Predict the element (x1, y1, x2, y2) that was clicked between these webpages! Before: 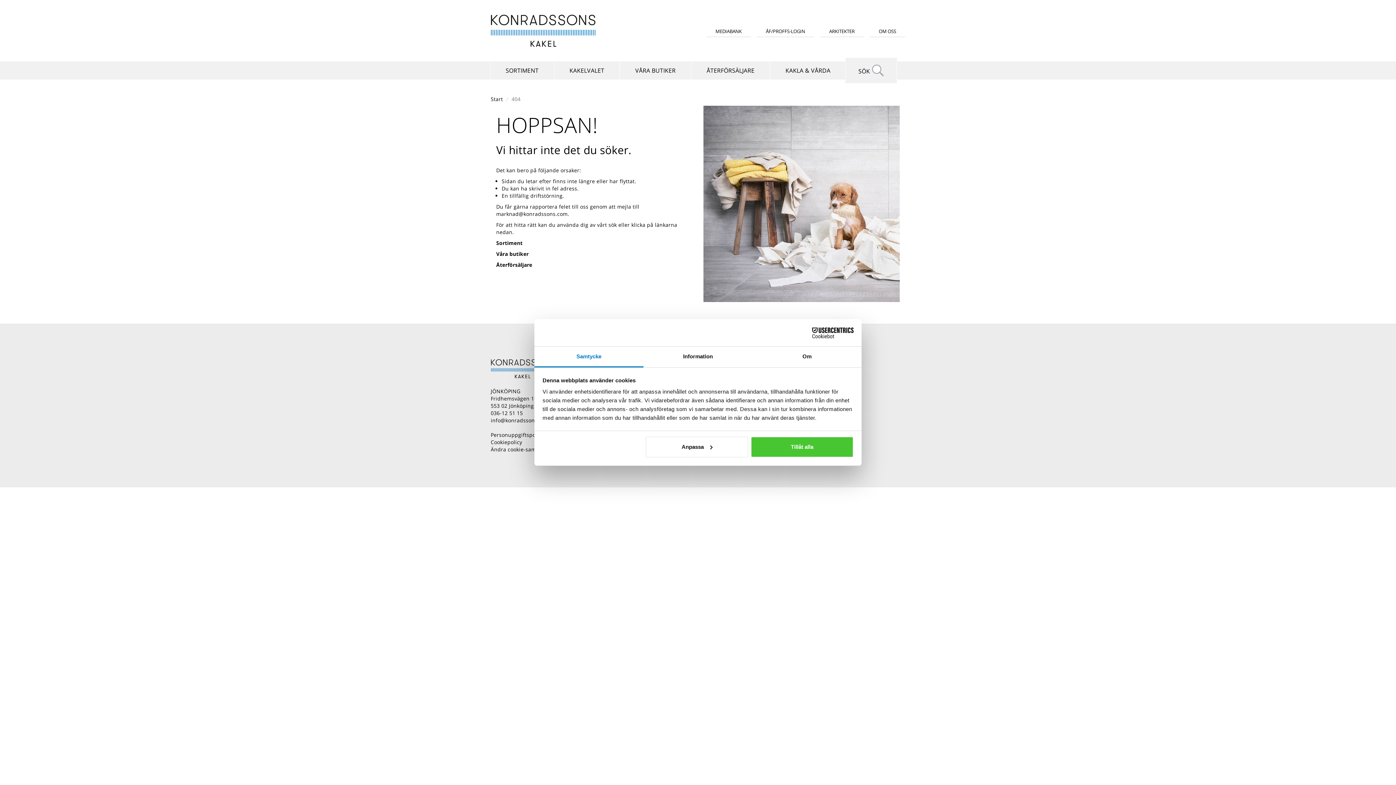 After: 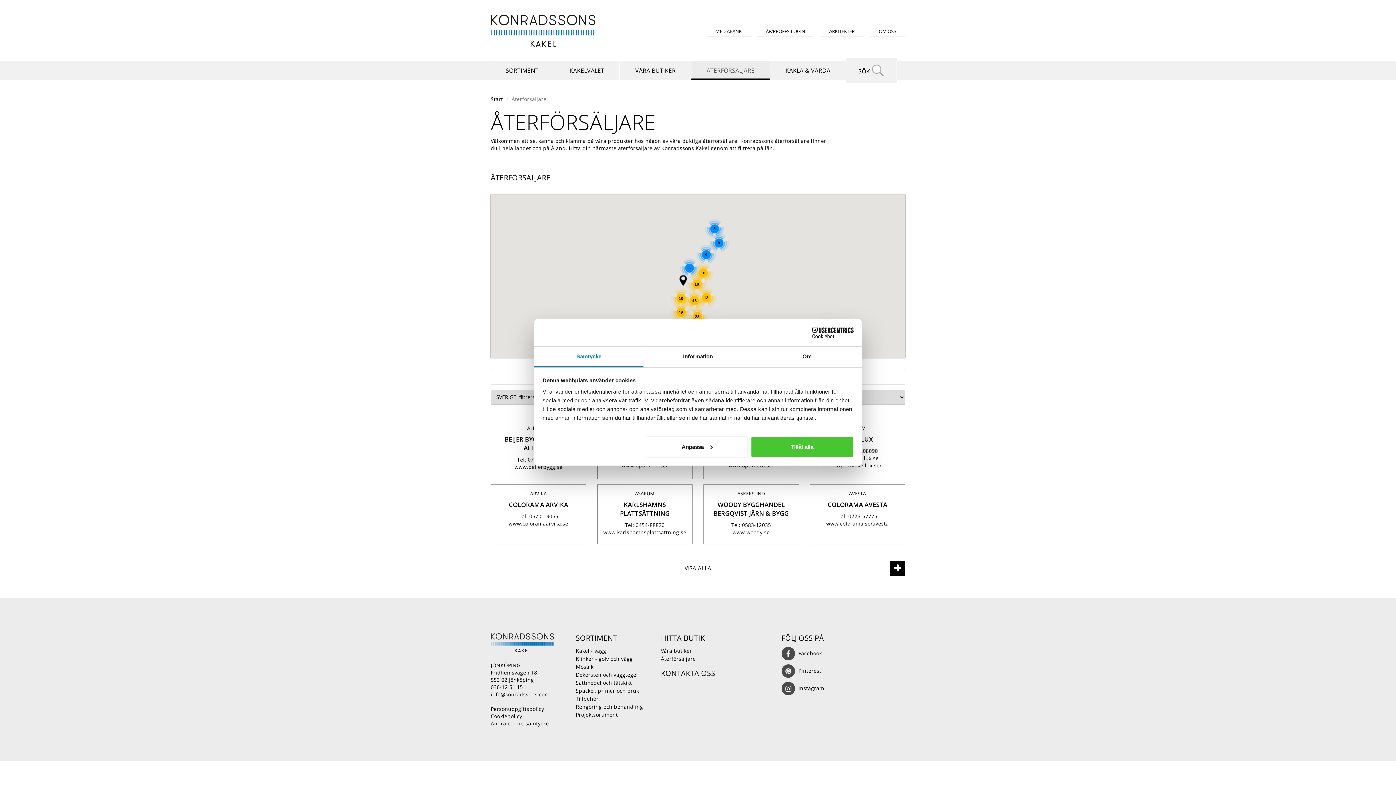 Action: label: Återförsäljare bbox: (496, 261, 532, 268)